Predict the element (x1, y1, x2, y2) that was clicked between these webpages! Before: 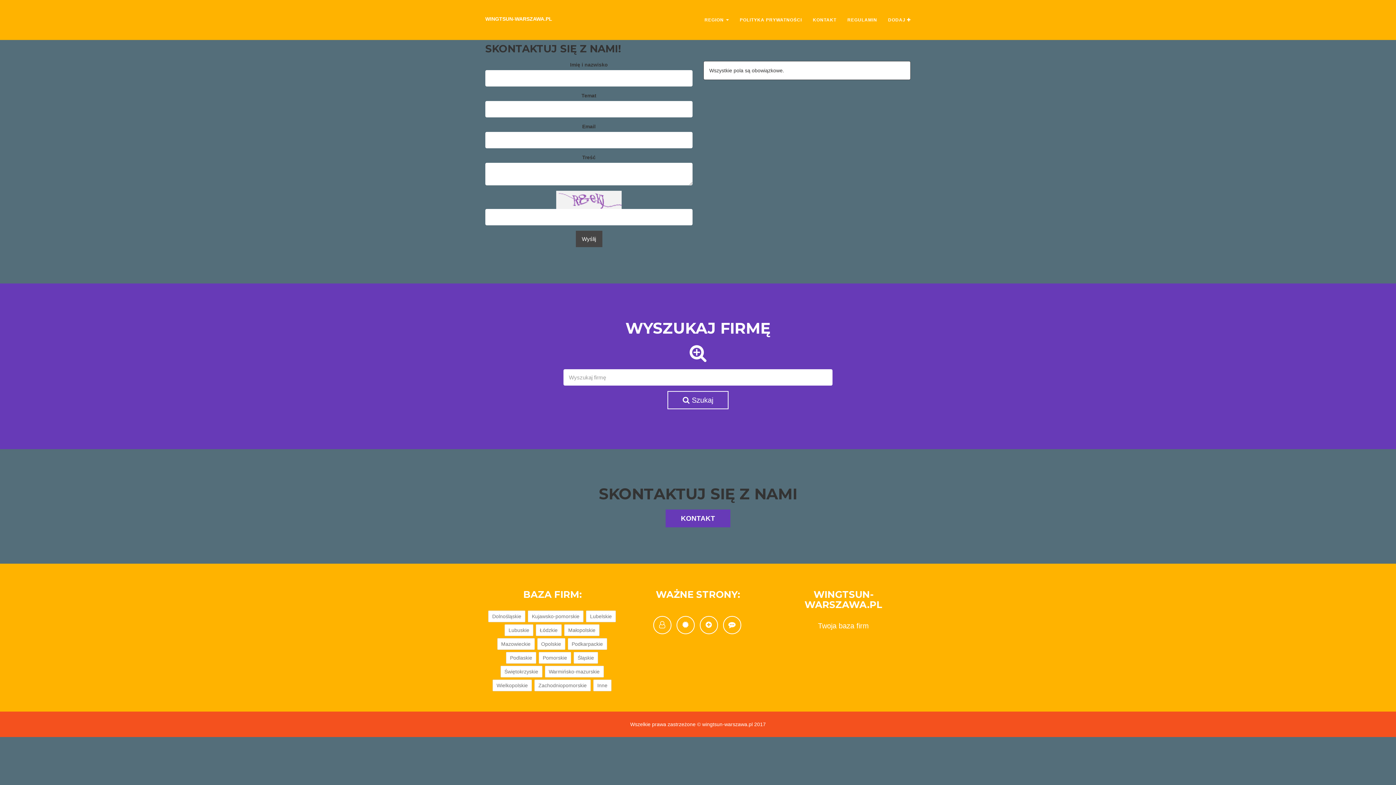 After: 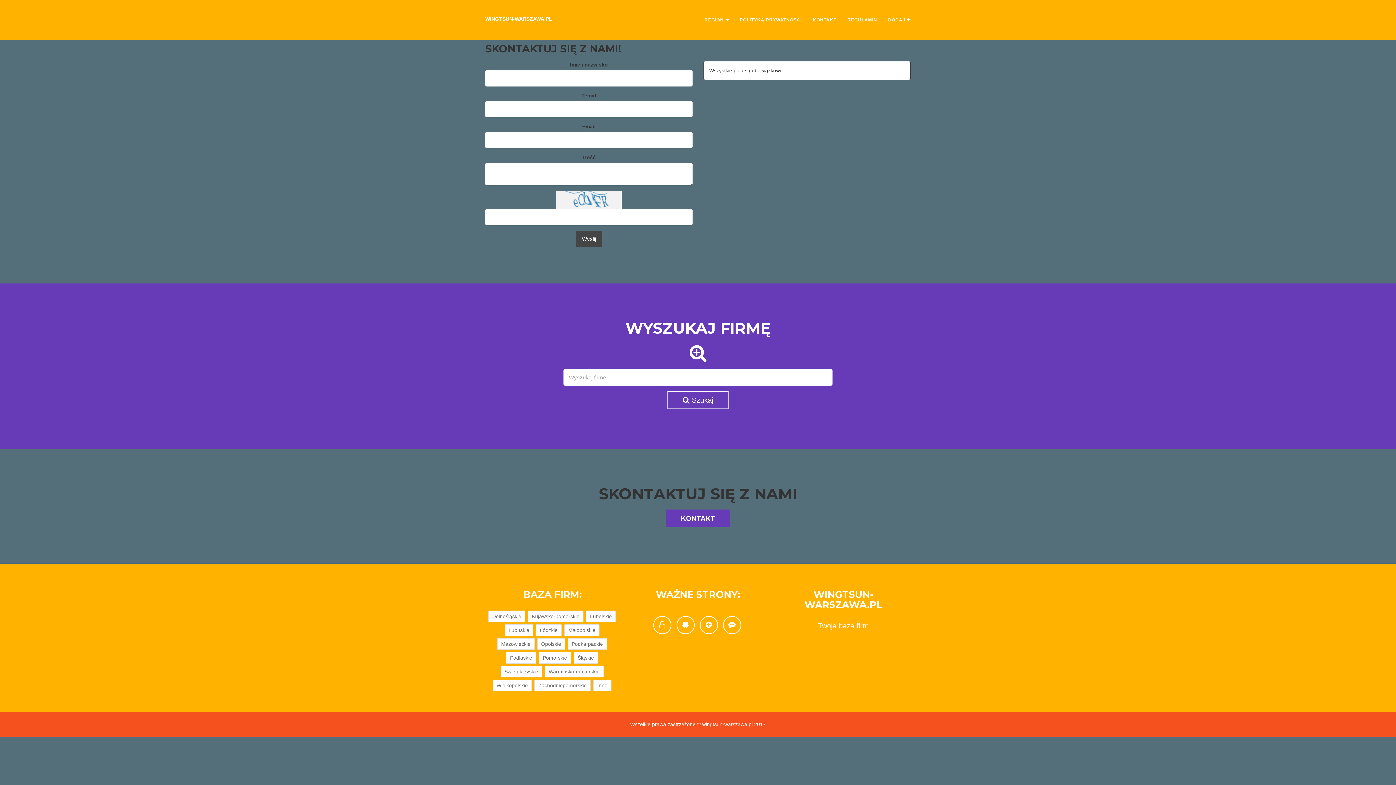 Action: bbox: (723, 616, 741, 634)